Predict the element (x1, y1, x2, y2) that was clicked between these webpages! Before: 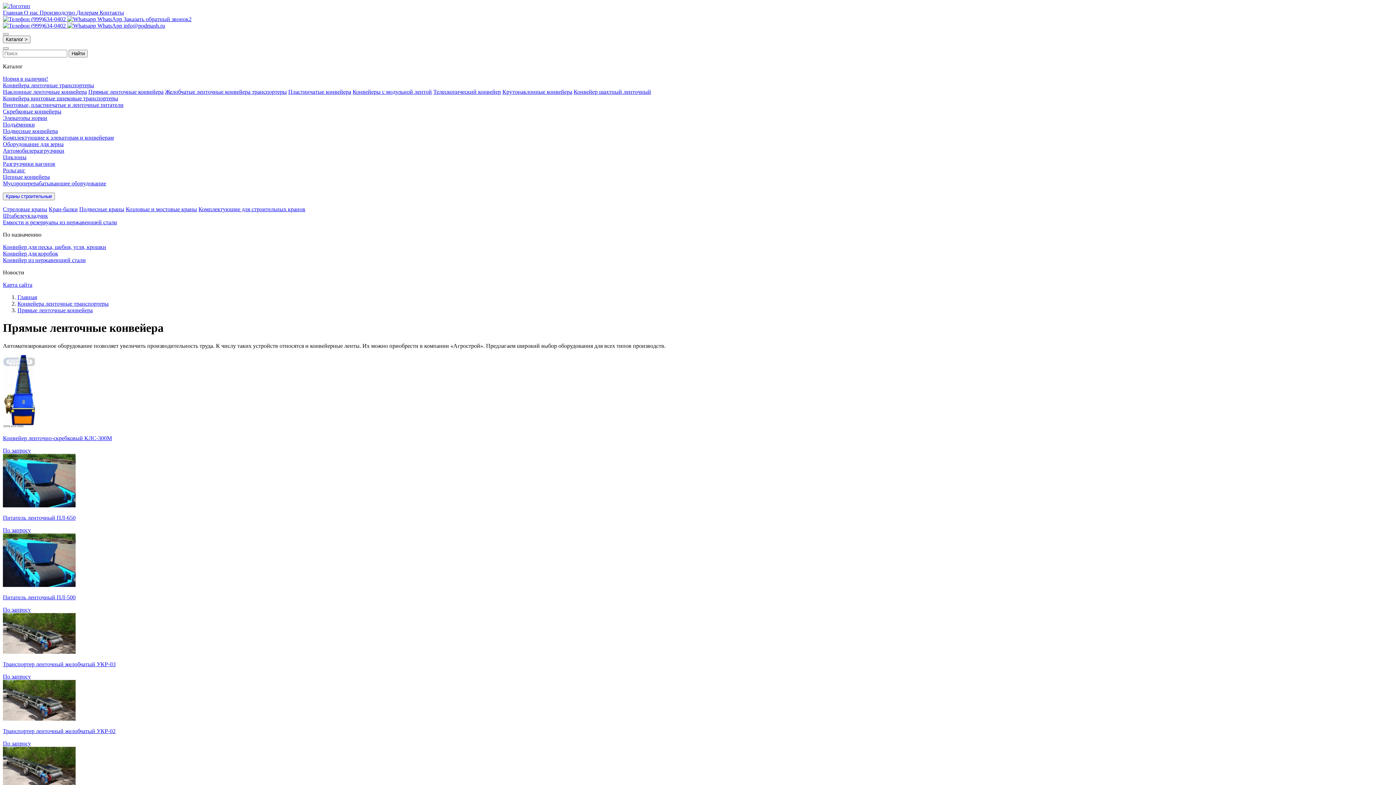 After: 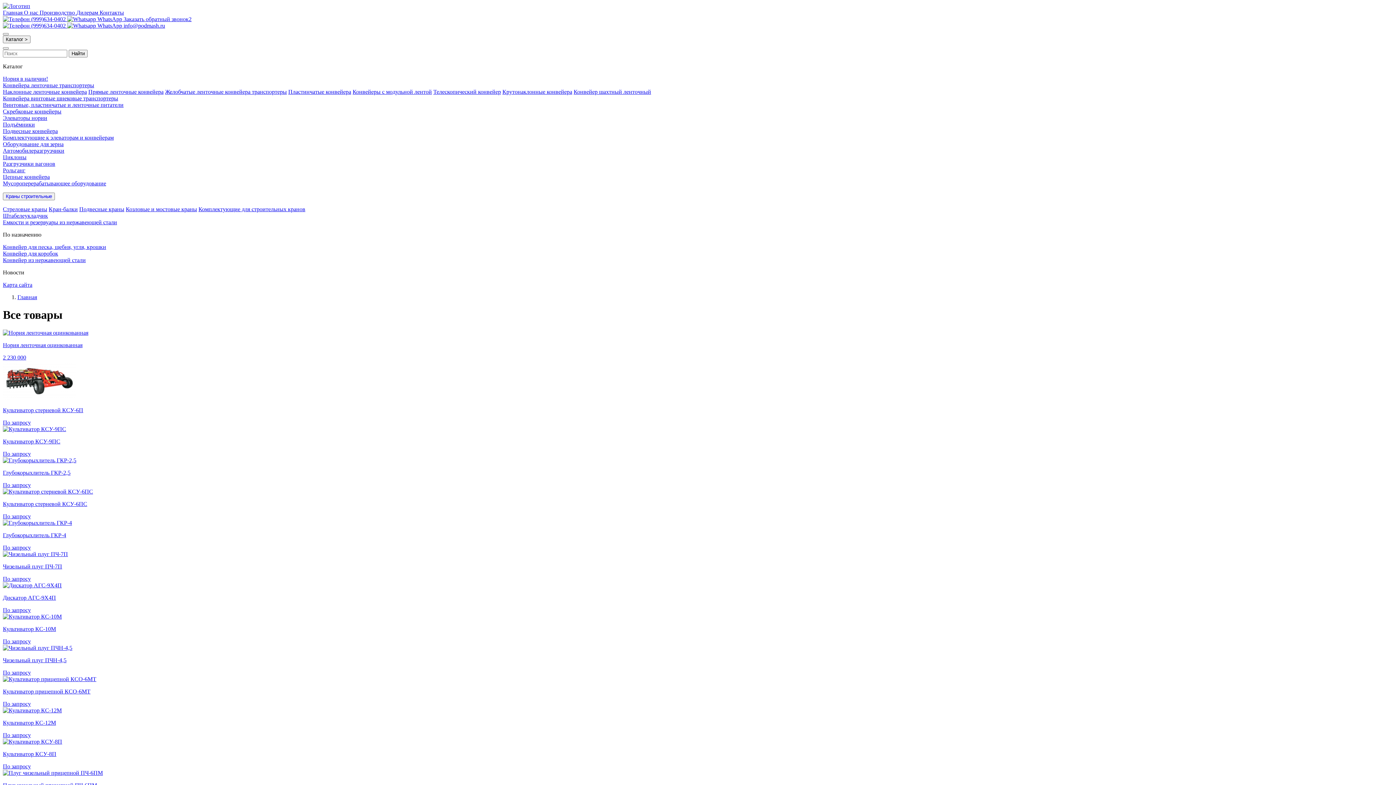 Action: bbox: (68, 49, 87, 57) label: Найти